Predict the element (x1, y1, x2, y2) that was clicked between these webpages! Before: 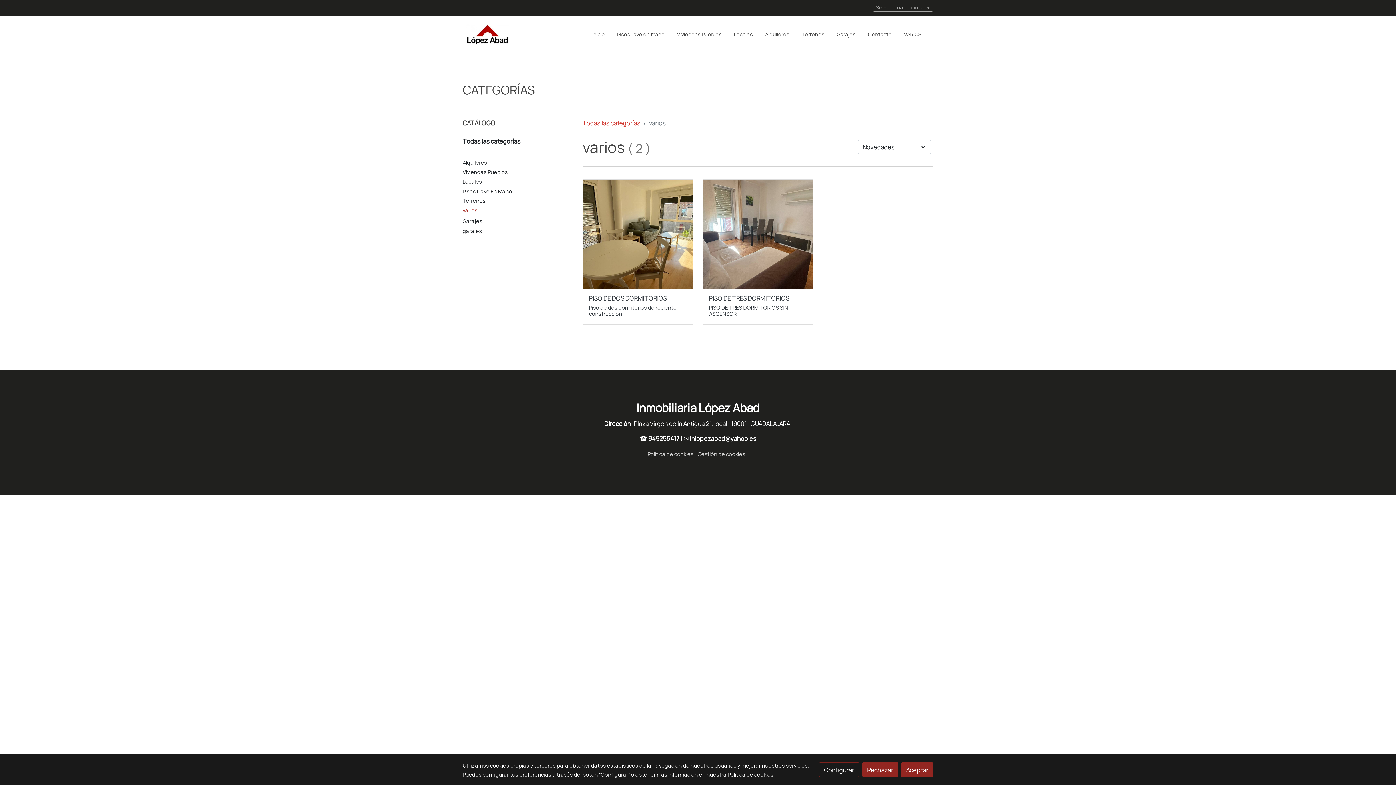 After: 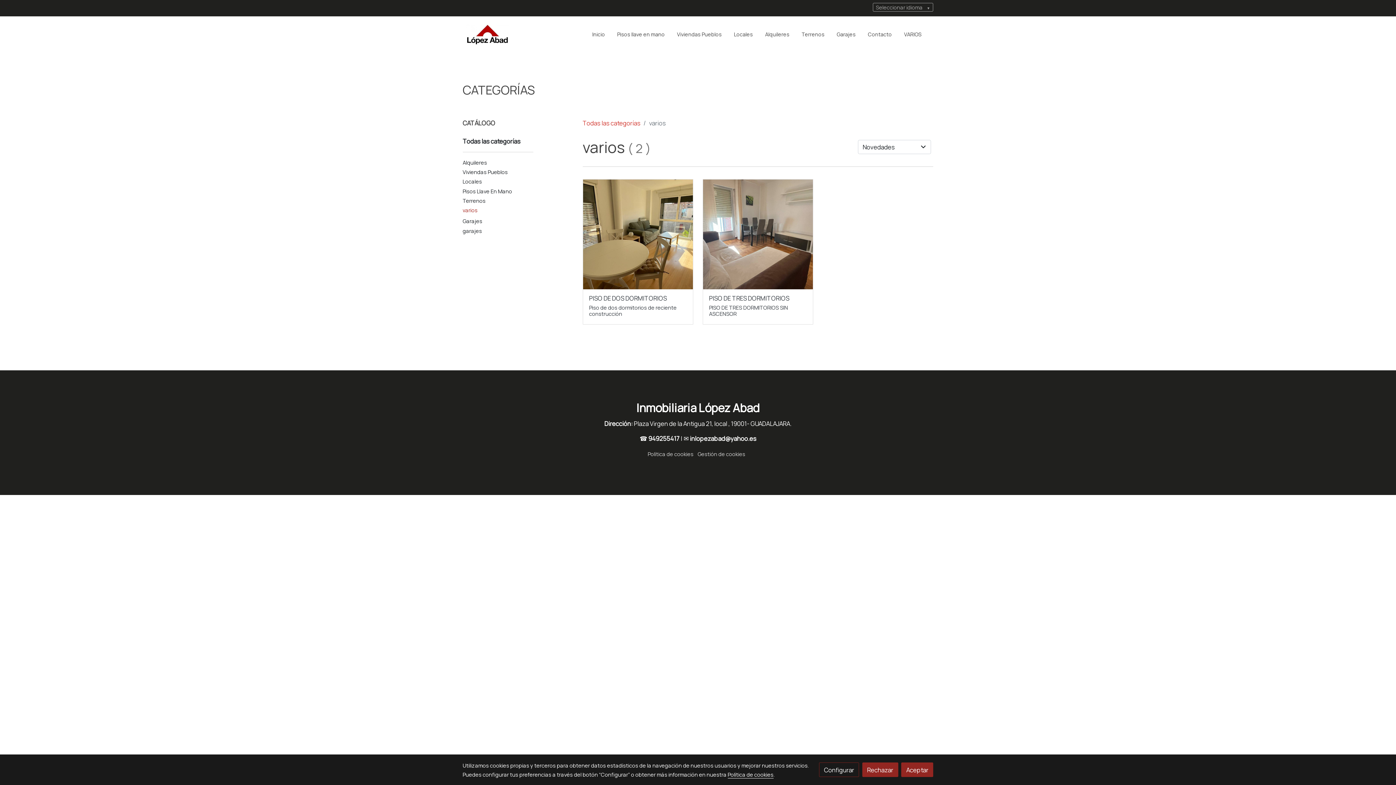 Action: bbox: (462, 206, 477, 213) label: varios